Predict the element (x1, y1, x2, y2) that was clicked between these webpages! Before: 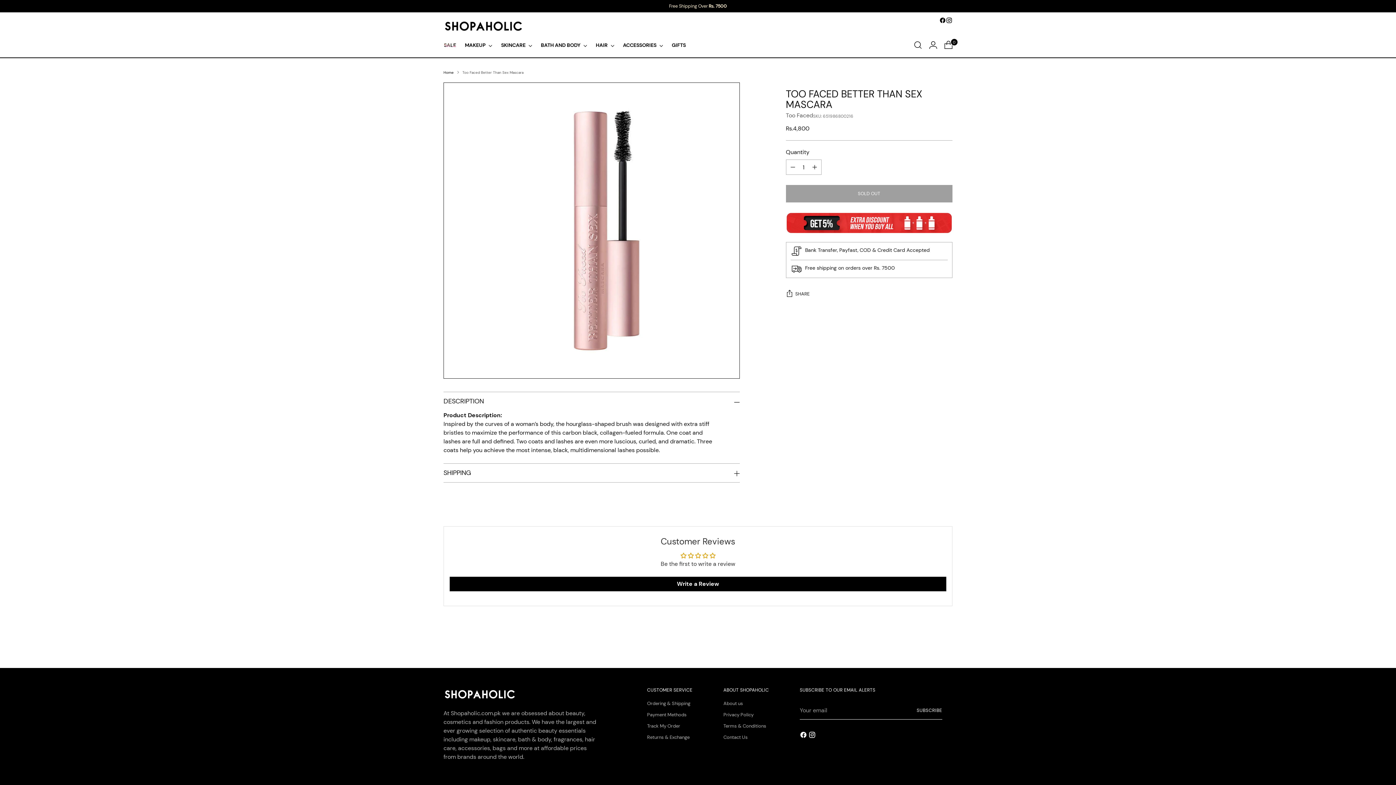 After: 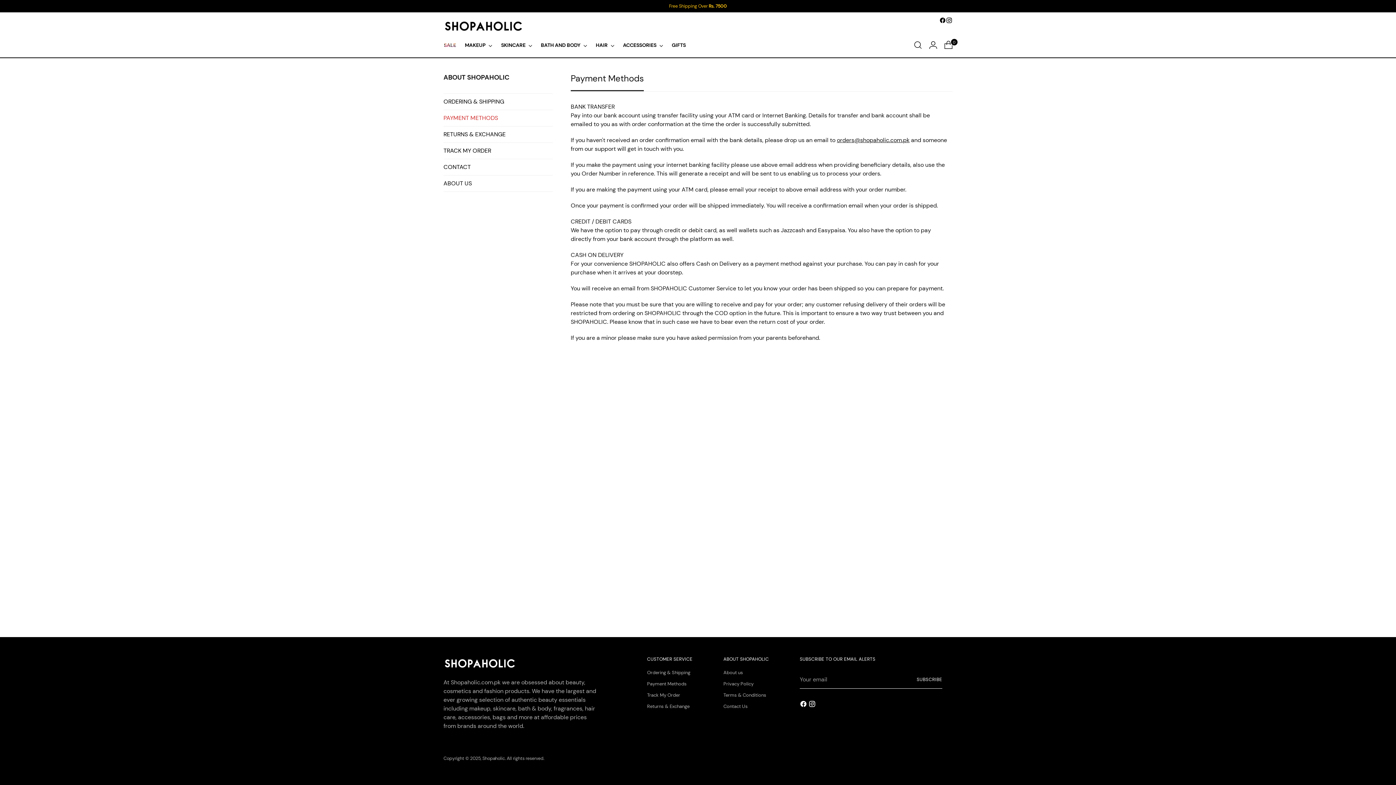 Action: label: Payment Methods bbox: (647, 712, 686, 718)